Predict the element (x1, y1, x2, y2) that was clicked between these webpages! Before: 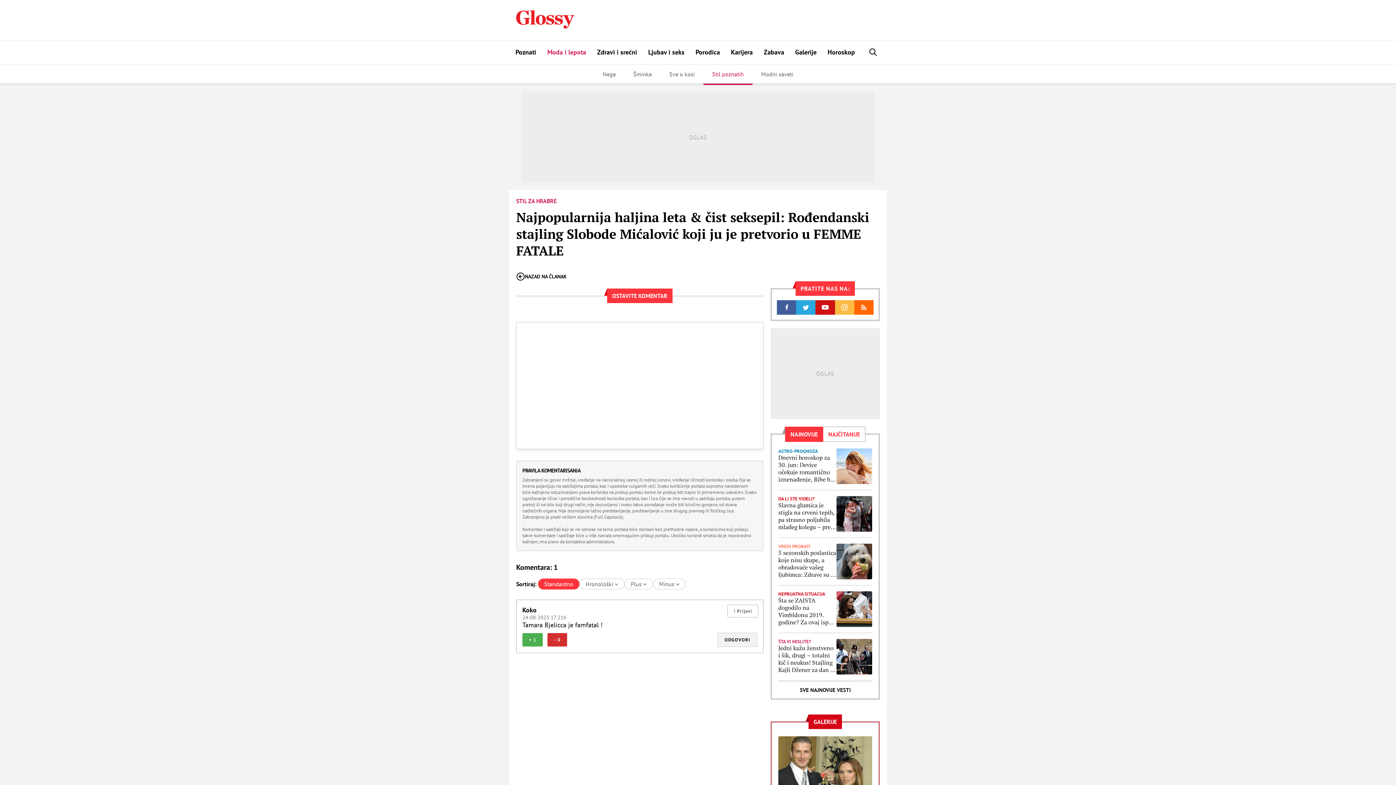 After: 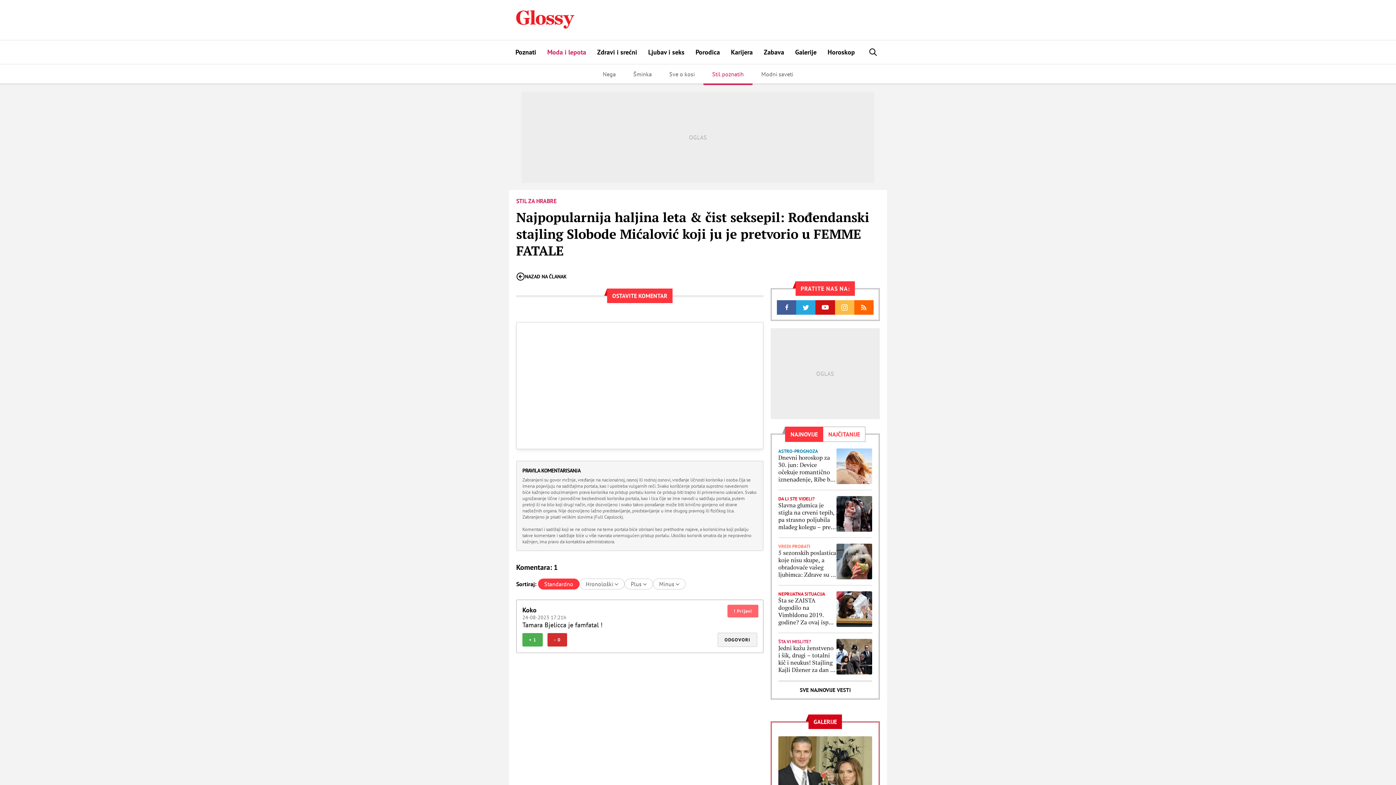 Action: bbox: (727, 605, 758, 617)